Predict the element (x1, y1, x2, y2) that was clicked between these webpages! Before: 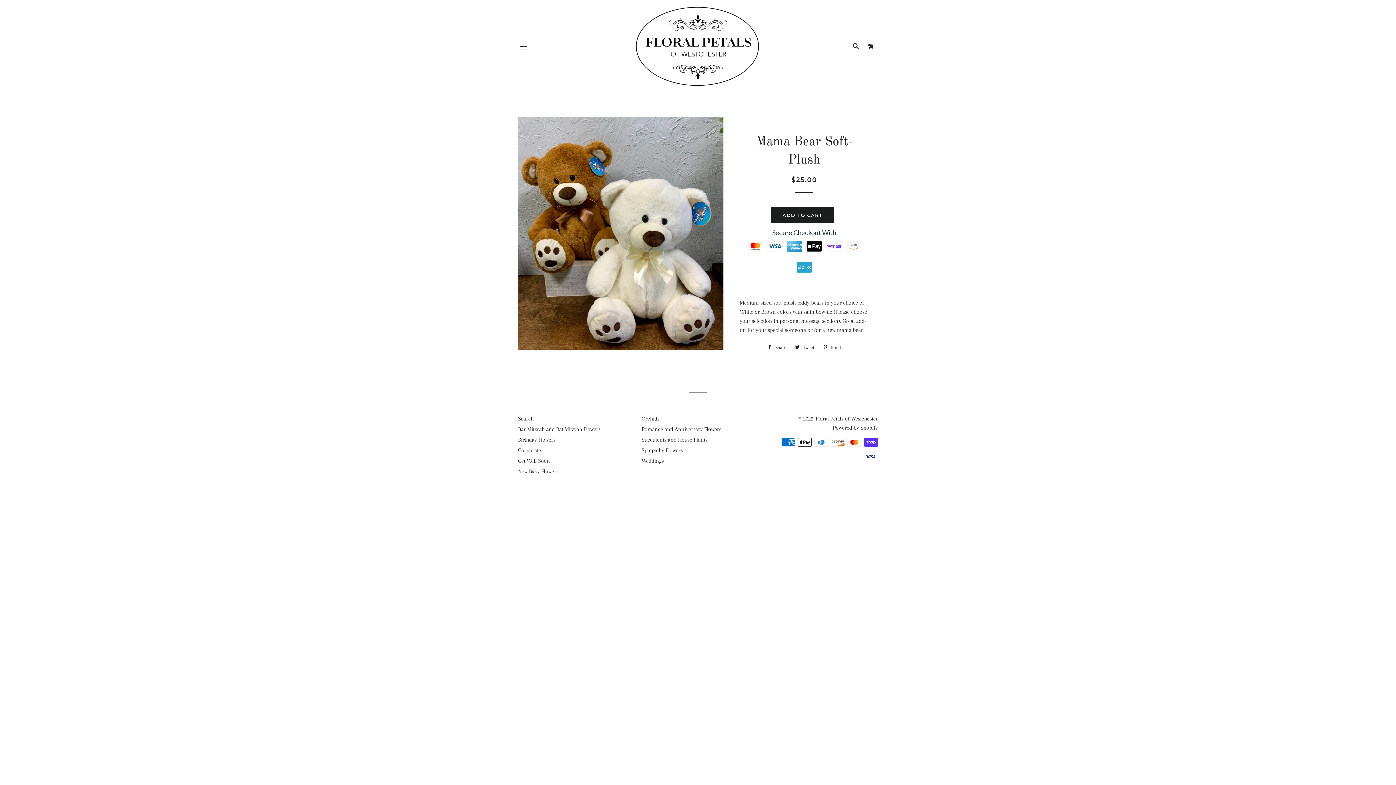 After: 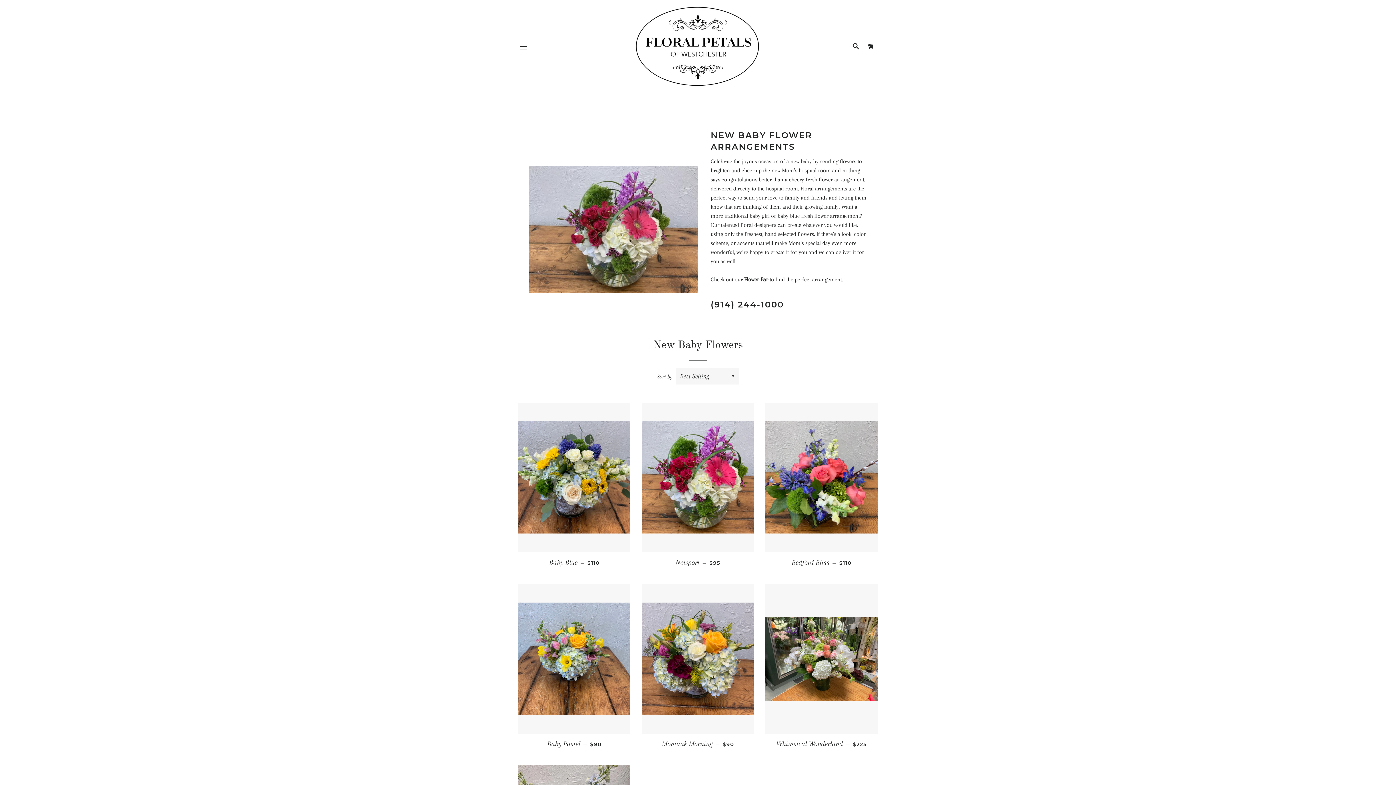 Action: bbox: (518, 468, 558, 475) label: New Baby Flowers